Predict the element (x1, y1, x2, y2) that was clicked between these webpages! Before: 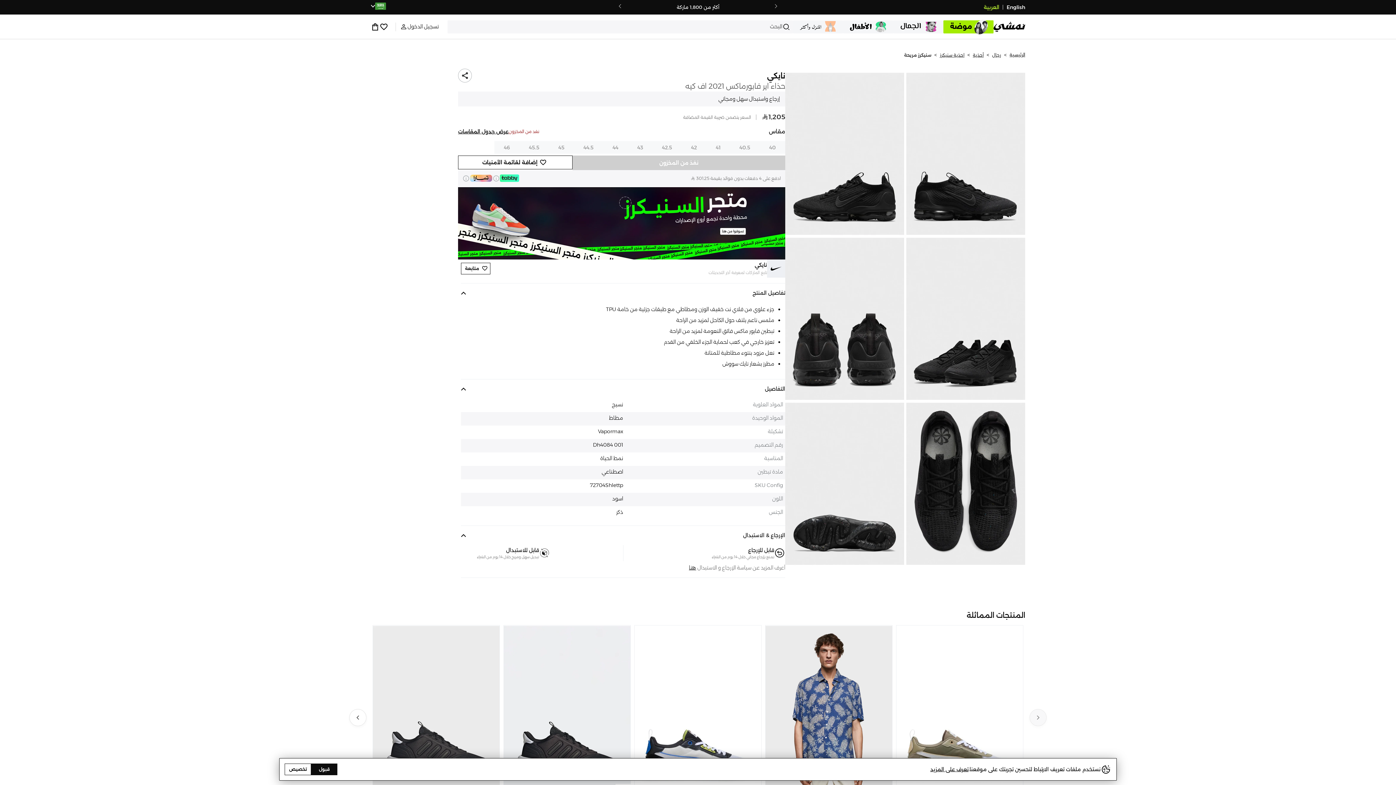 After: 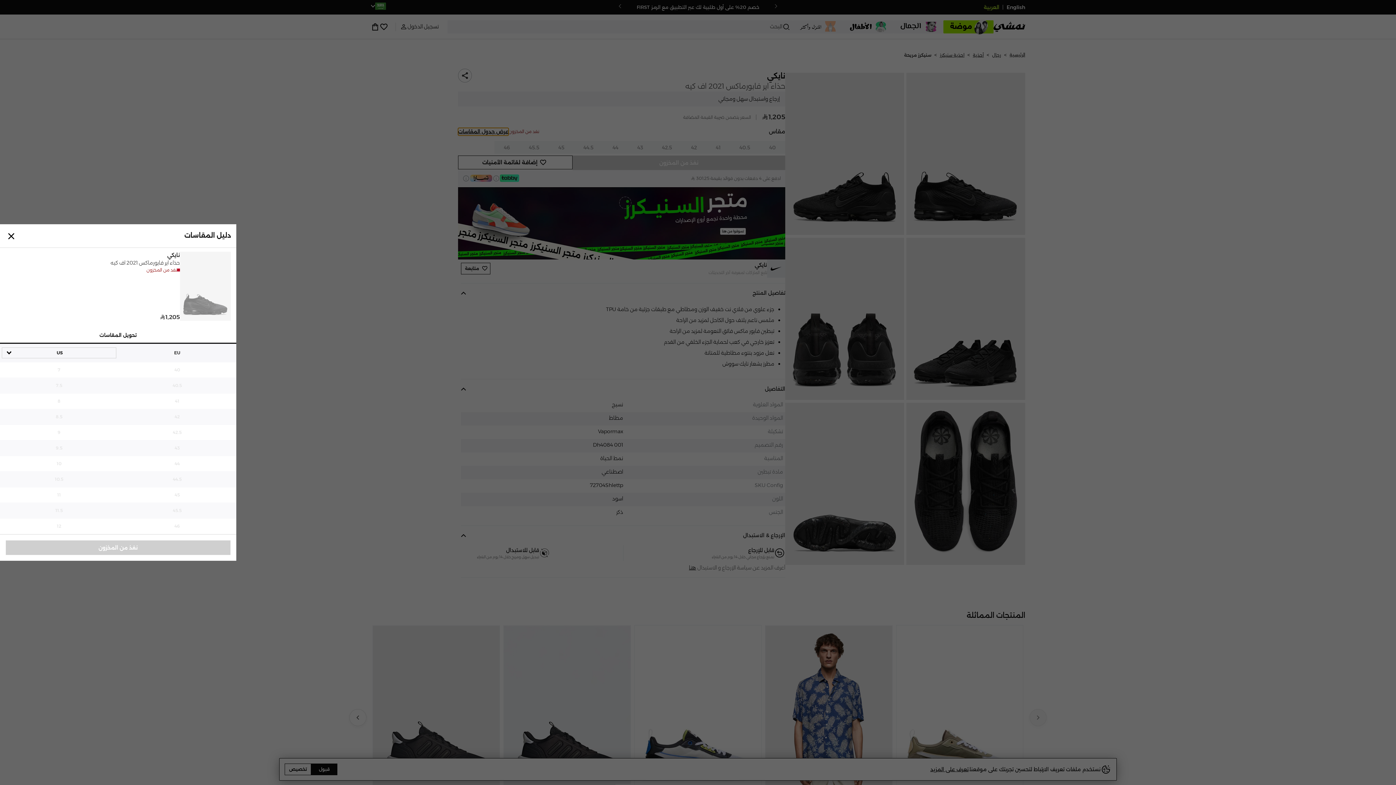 Action: bbox: (458, 127, 508, 135) label: عرض جدول المقاسات